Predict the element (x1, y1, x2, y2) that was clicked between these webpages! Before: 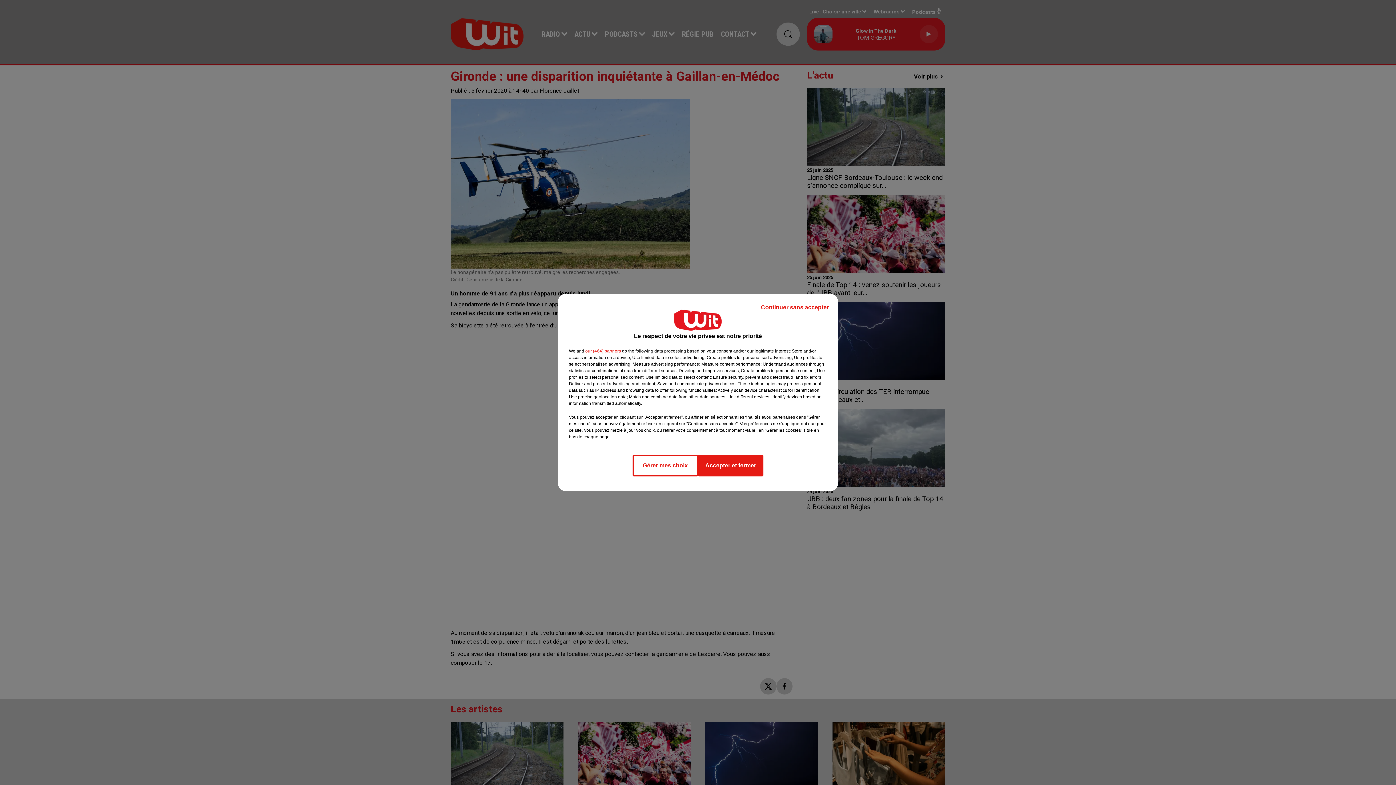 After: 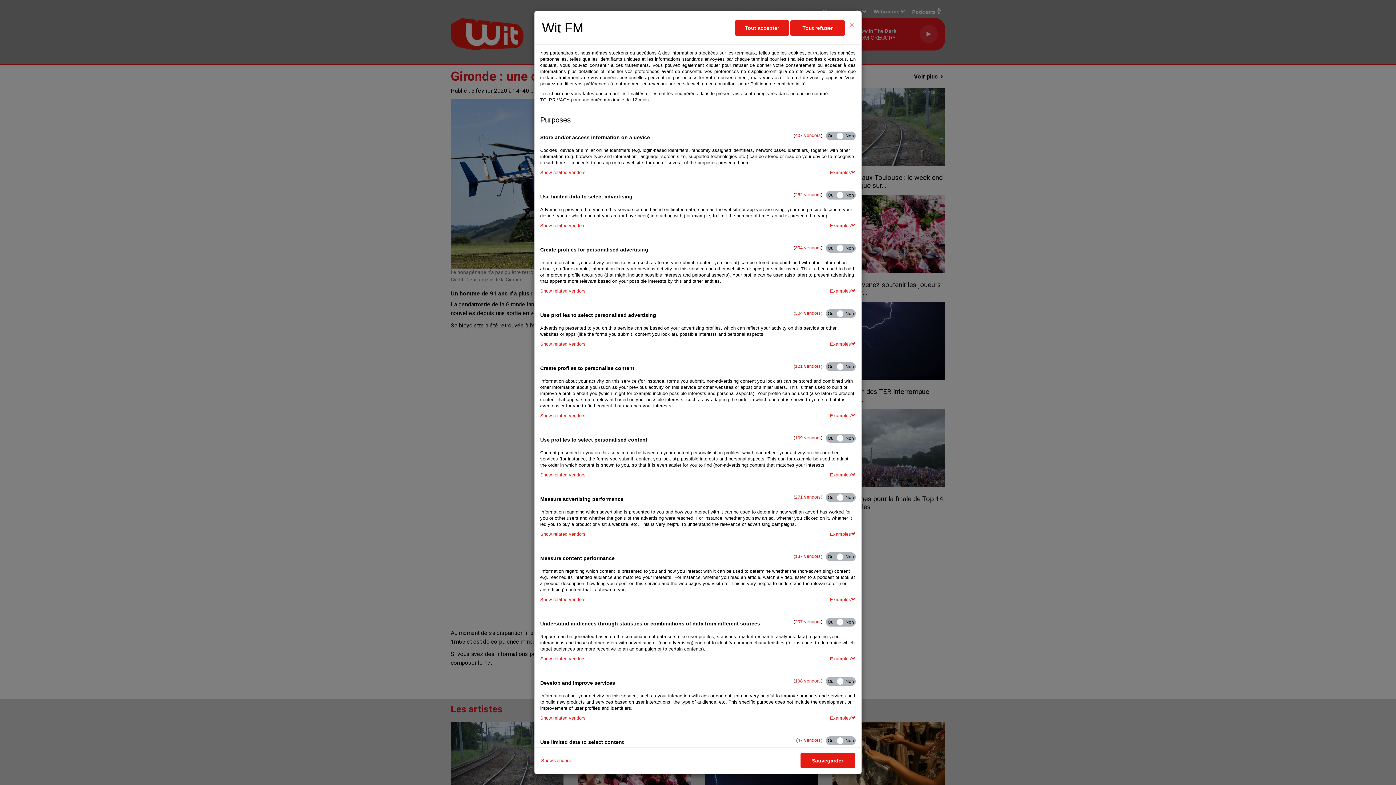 Action: label: Gérer mes choix bbox: (632, 454, 698, 476)